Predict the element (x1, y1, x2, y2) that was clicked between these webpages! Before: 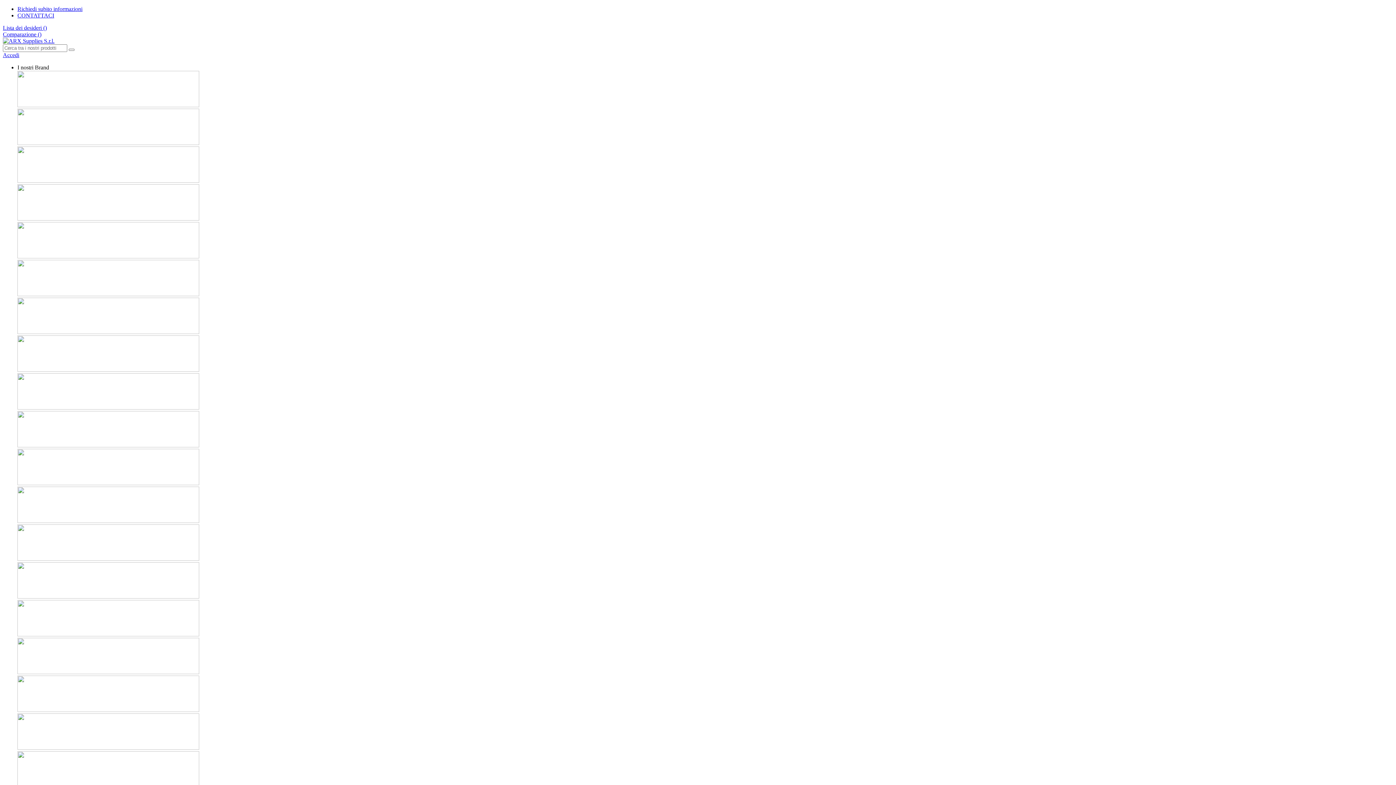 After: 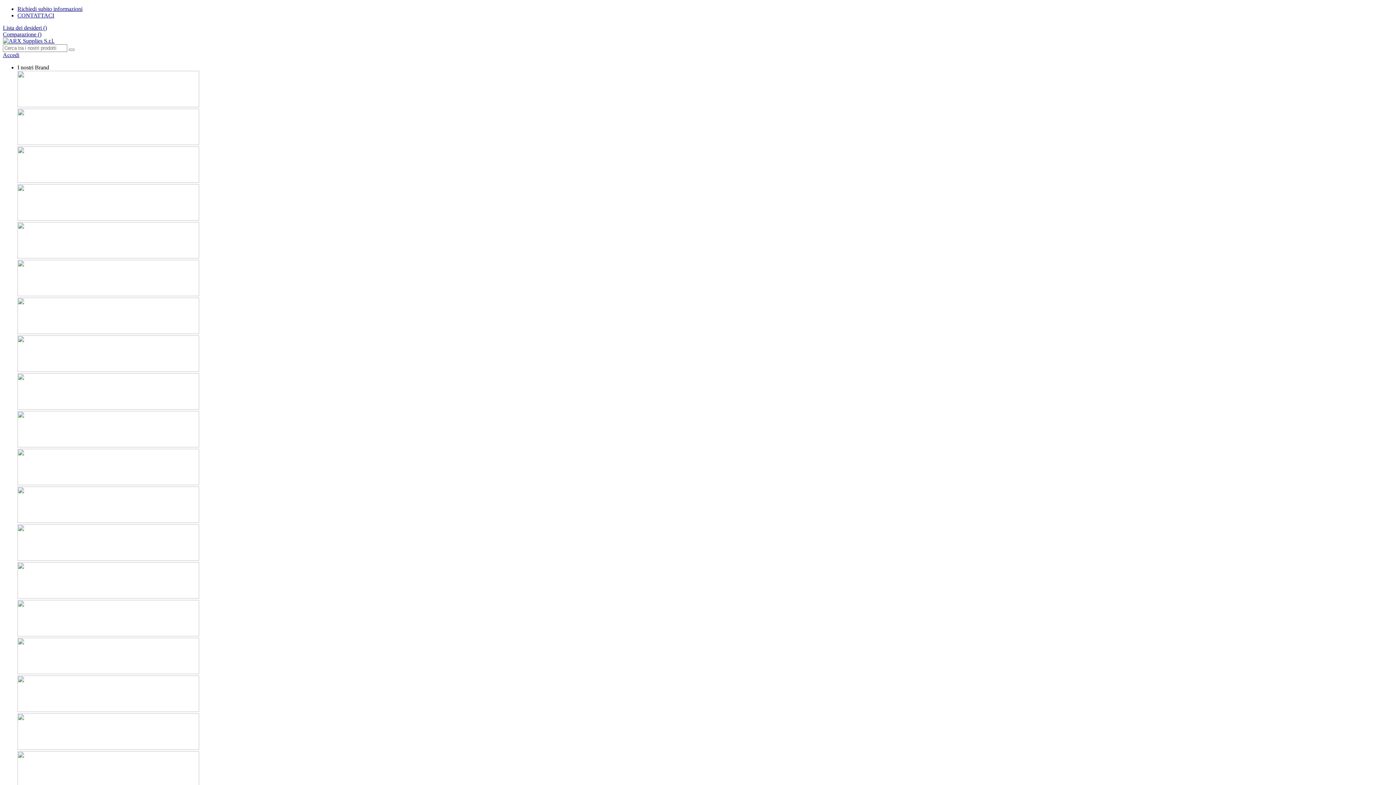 Action: bbox: (17, 64, 49, 70) label: I nostri Brand